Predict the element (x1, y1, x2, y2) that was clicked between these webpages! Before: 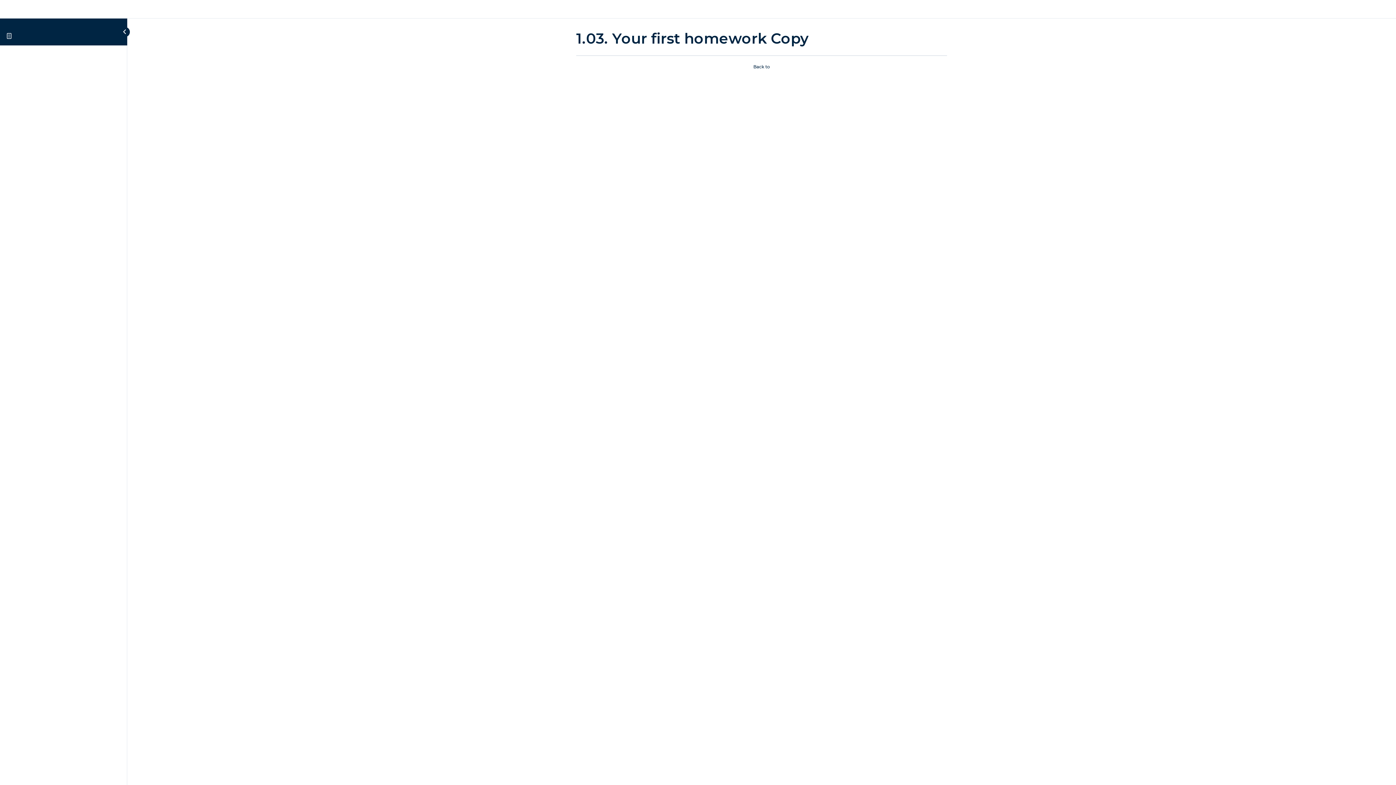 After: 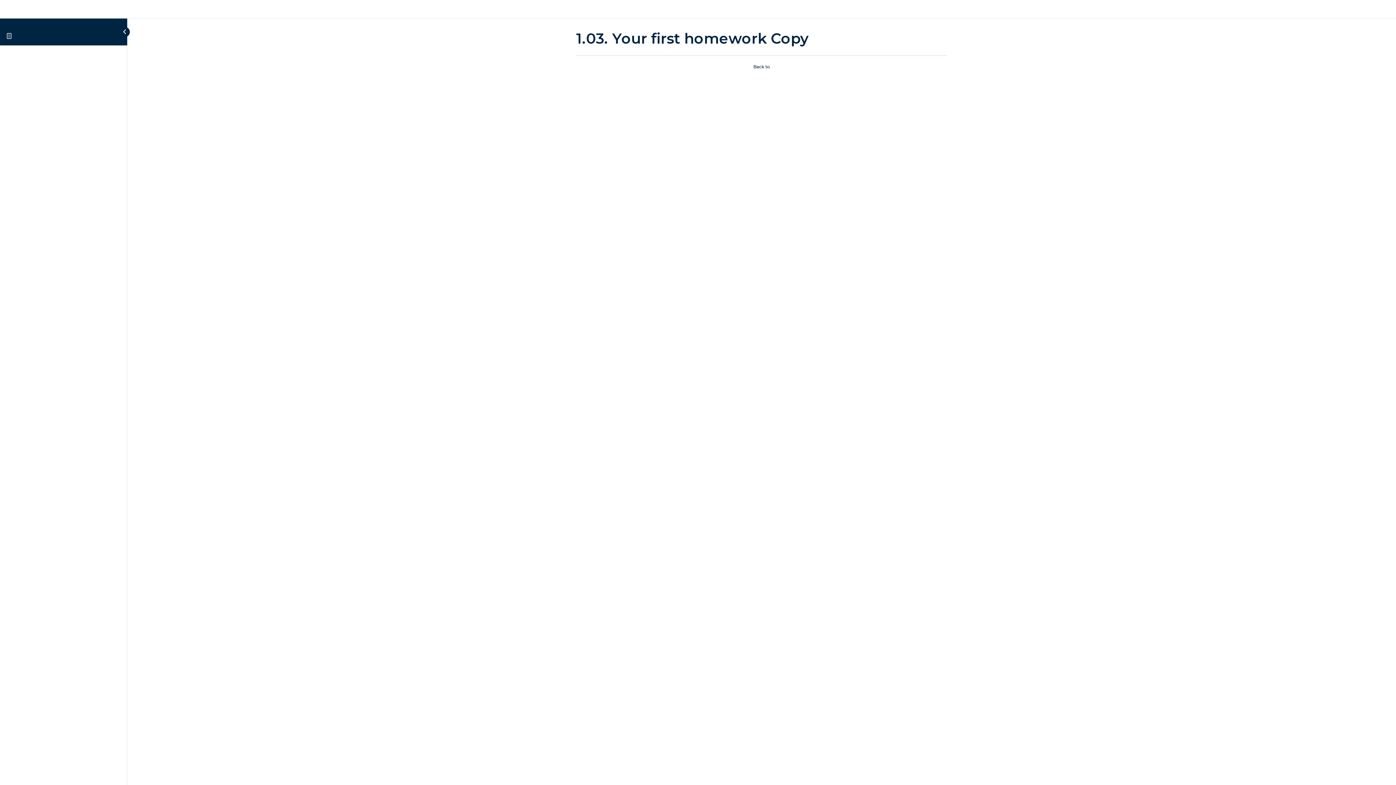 Action: bbox: (649, 61, 874, 71) label: Back to